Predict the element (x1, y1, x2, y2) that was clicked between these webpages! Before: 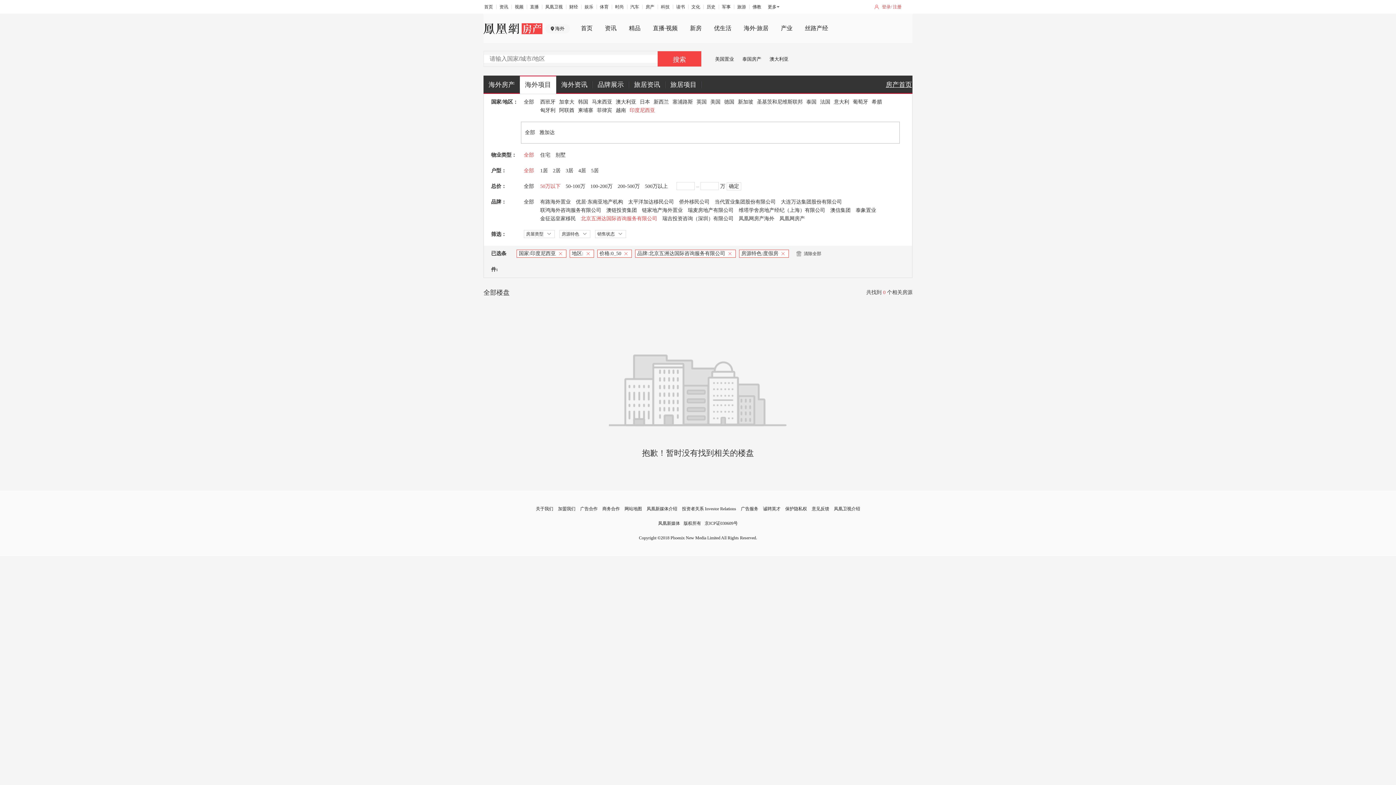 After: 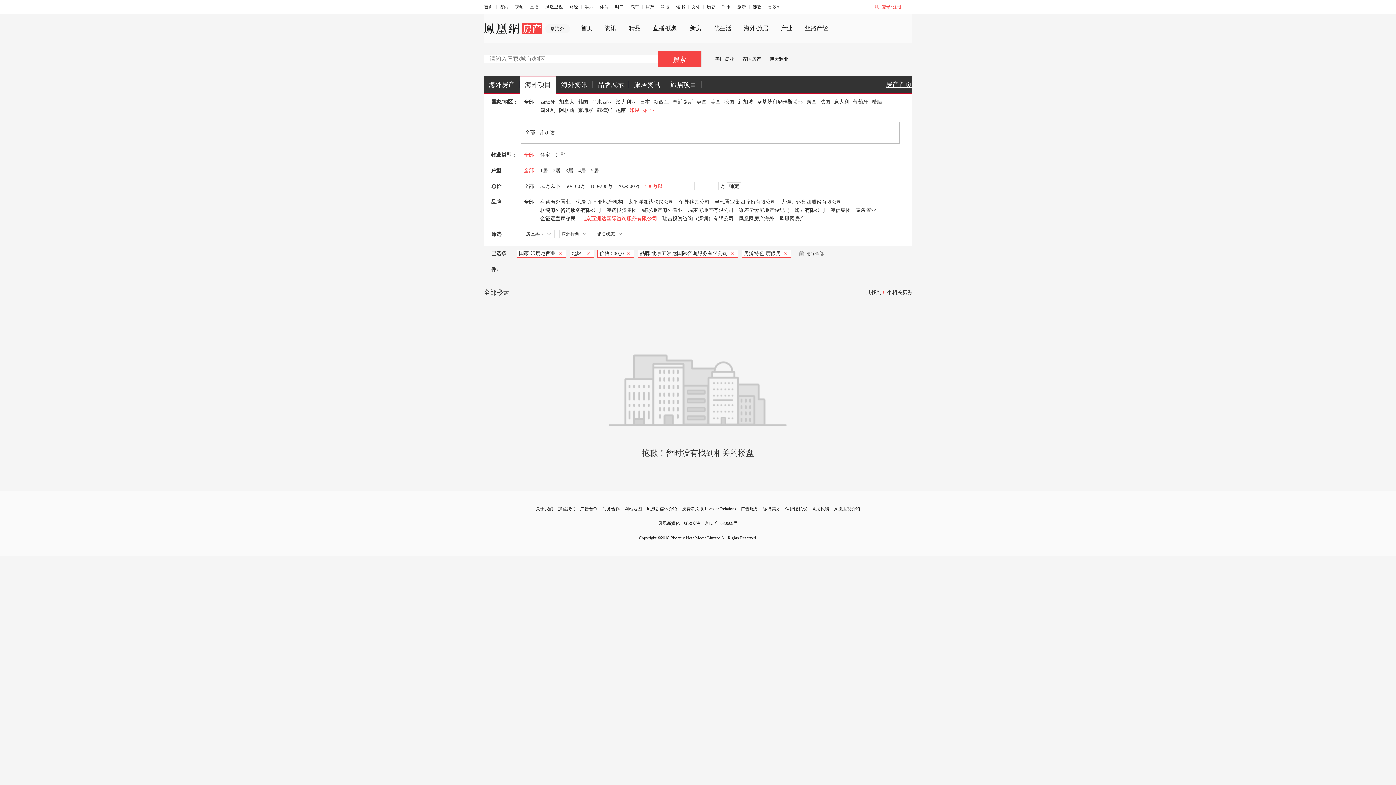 Action: bbox: (645, 183, 668, 189) label: 500万以上